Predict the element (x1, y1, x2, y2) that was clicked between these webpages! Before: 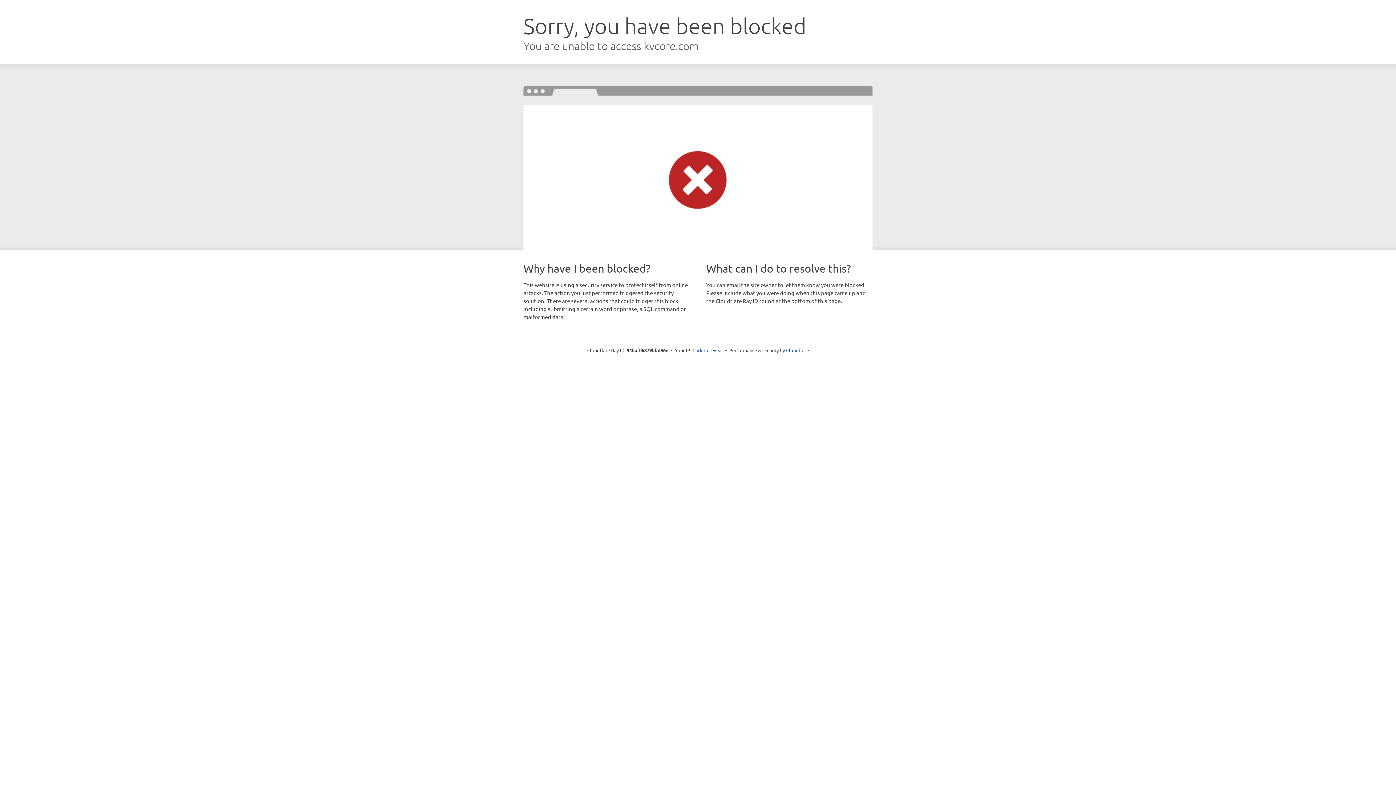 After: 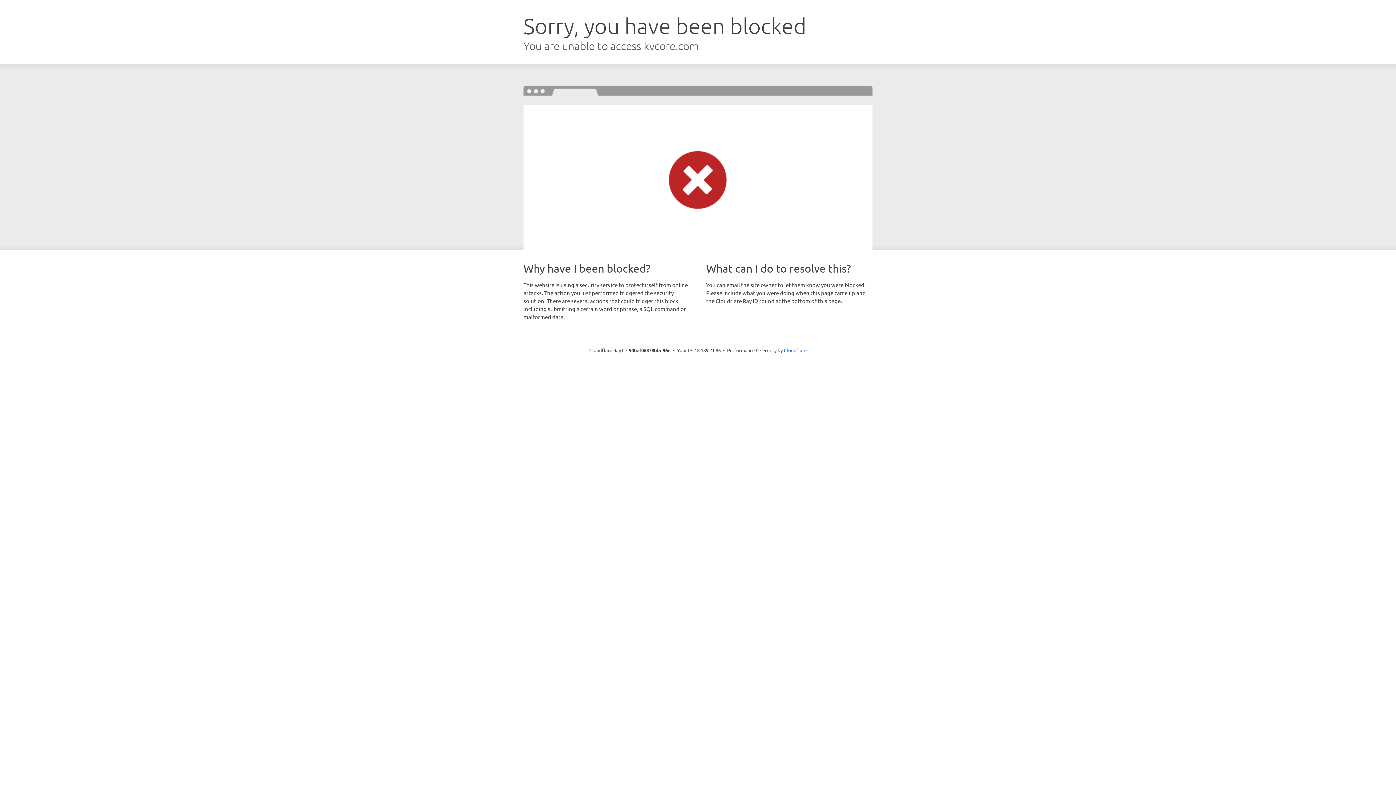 Action: label: Click to reveal bbox: (692, 346, 723, 353)